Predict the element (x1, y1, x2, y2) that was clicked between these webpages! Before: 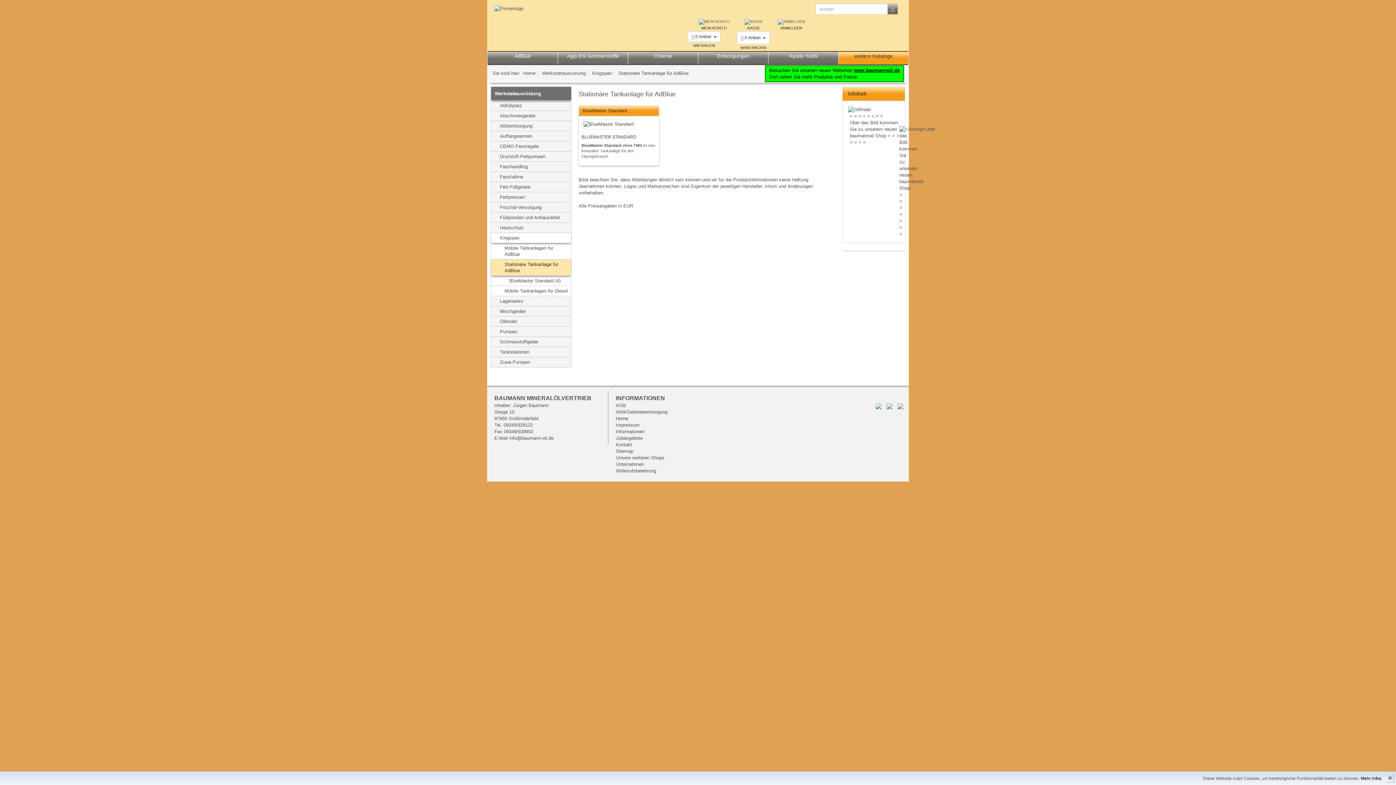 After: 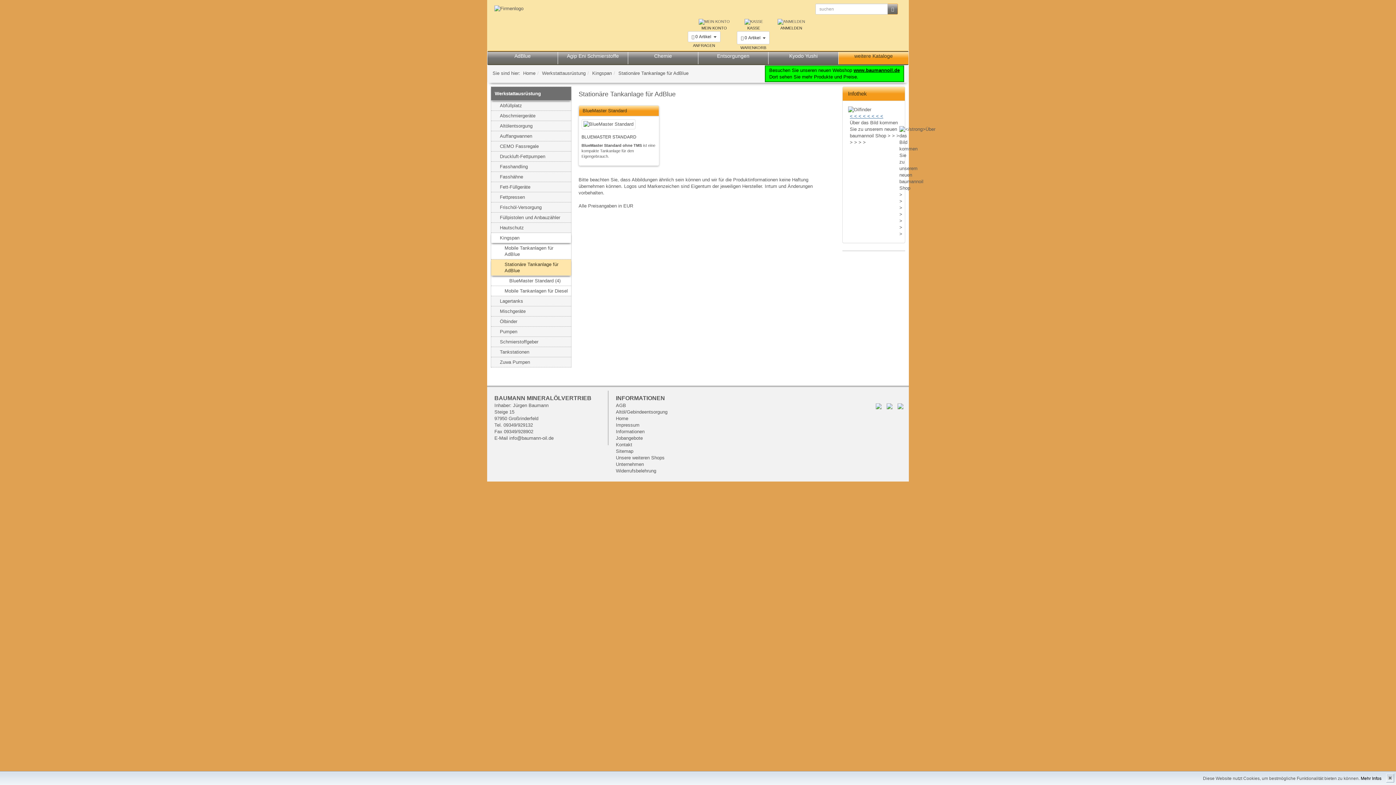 Action: bbox: (850, 113, 883, 118) label: < < < < < < < <